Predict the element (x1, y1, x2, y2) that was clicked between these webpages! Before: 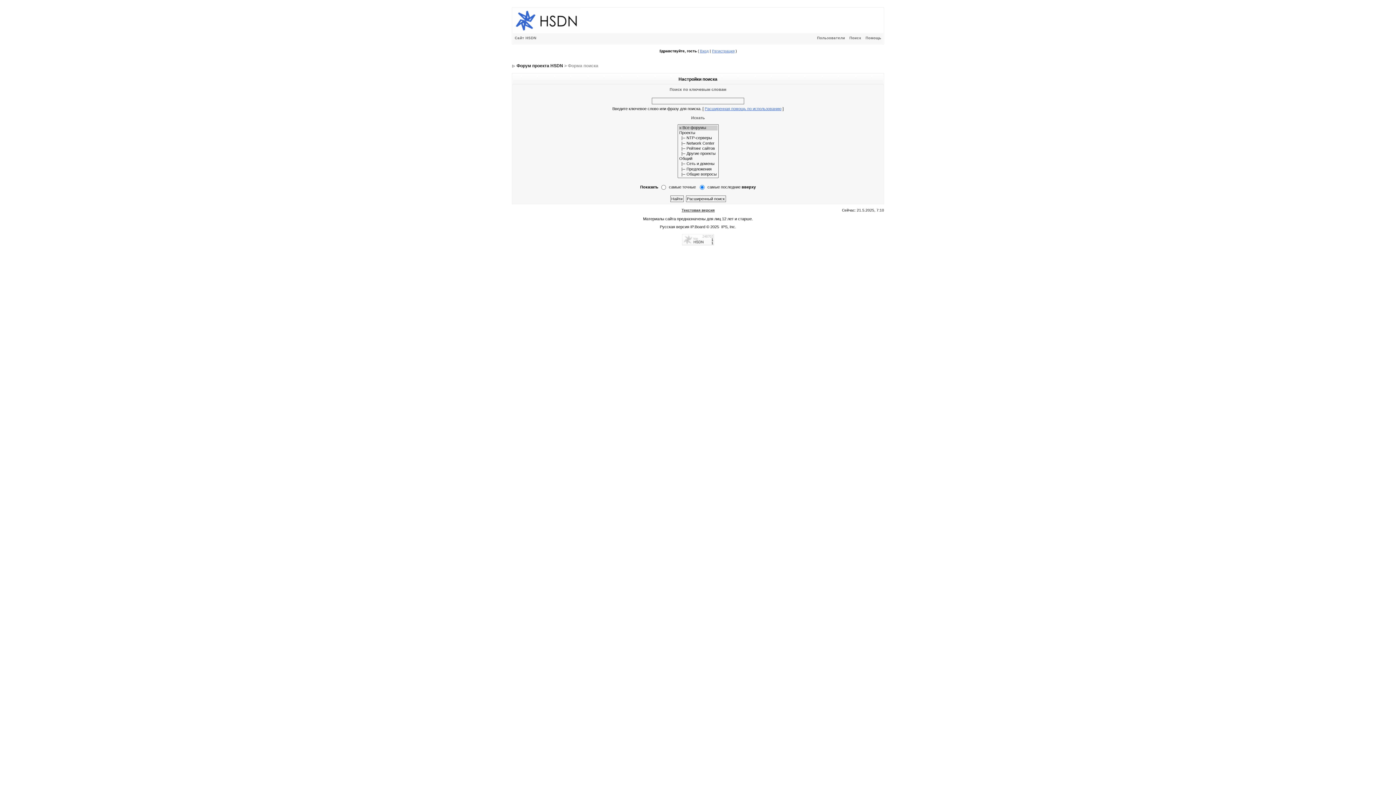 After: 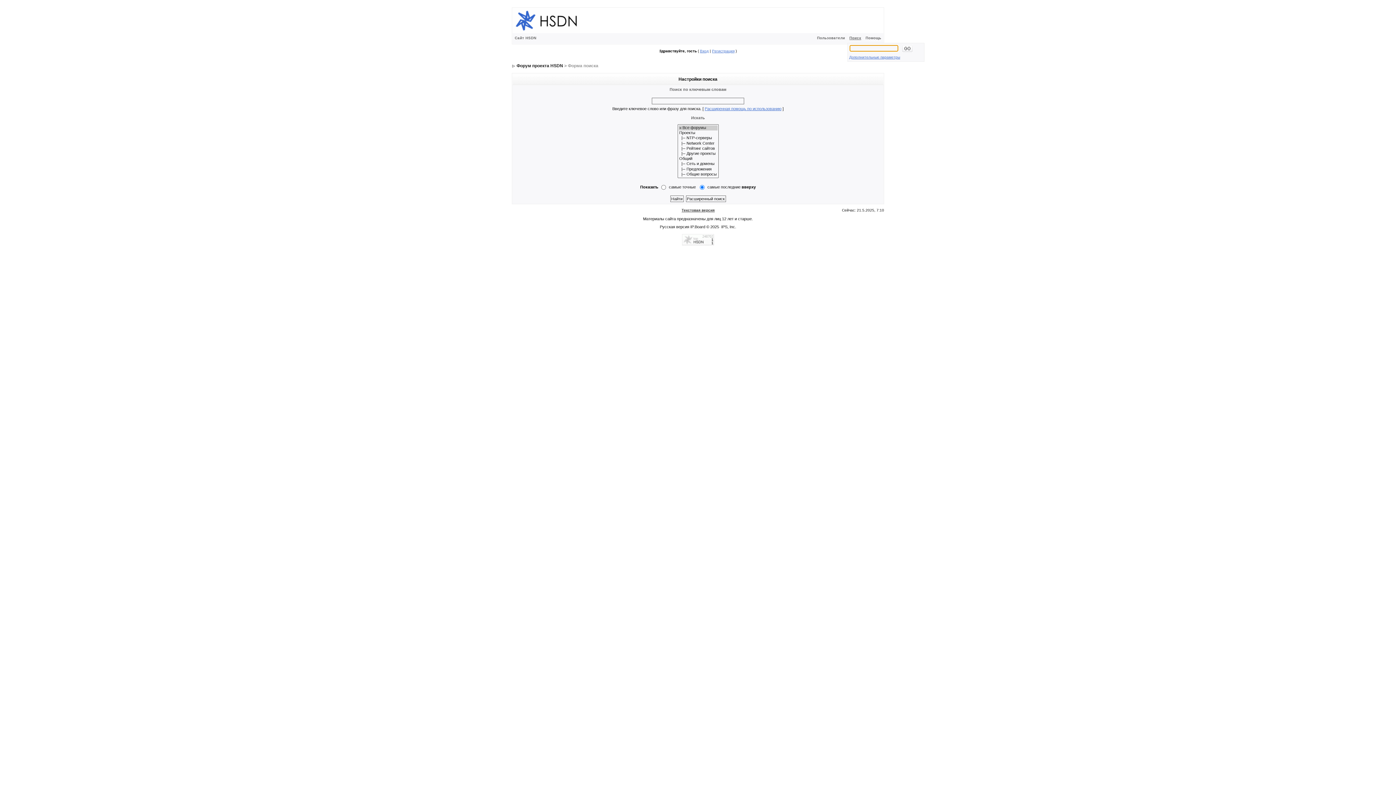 Action: bbox: (847, 36, 863, 40) label: Поиск